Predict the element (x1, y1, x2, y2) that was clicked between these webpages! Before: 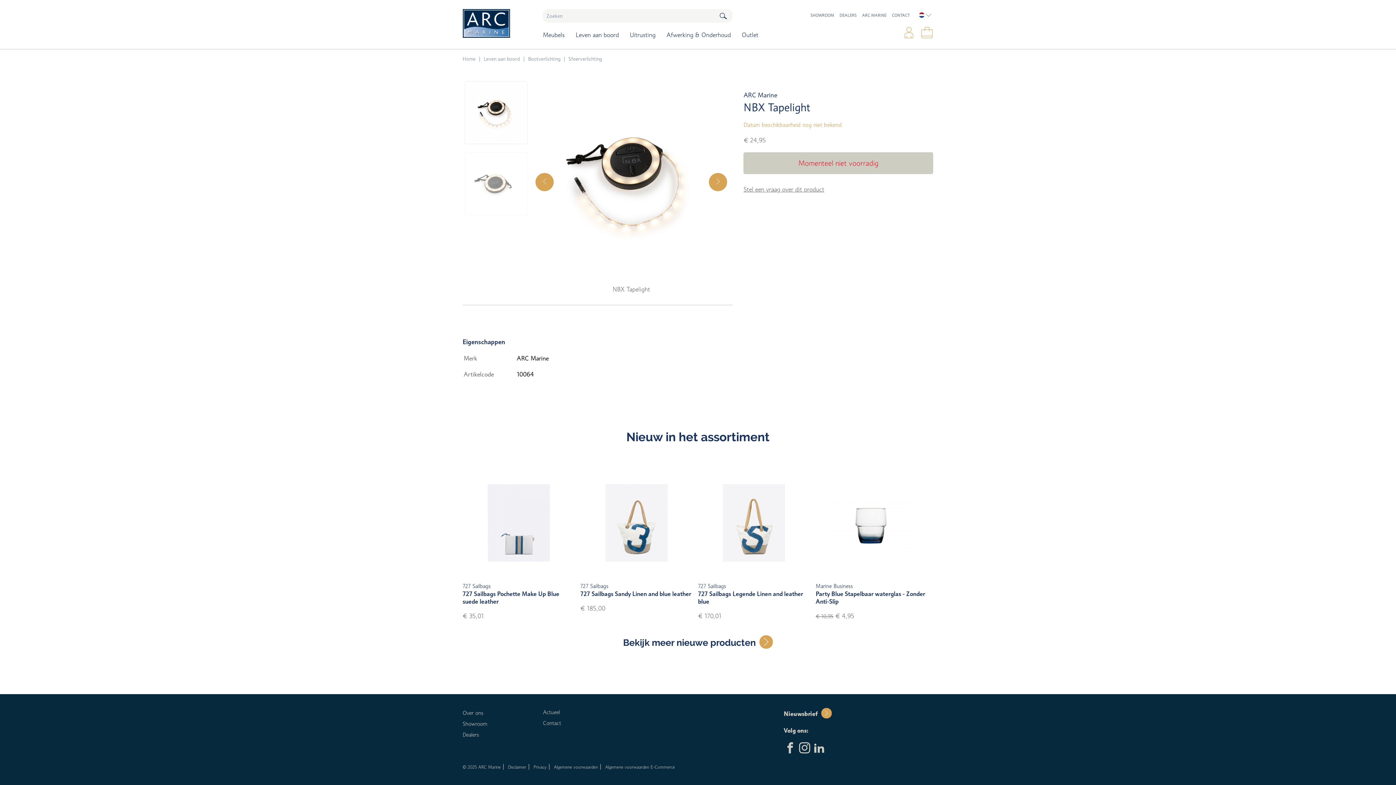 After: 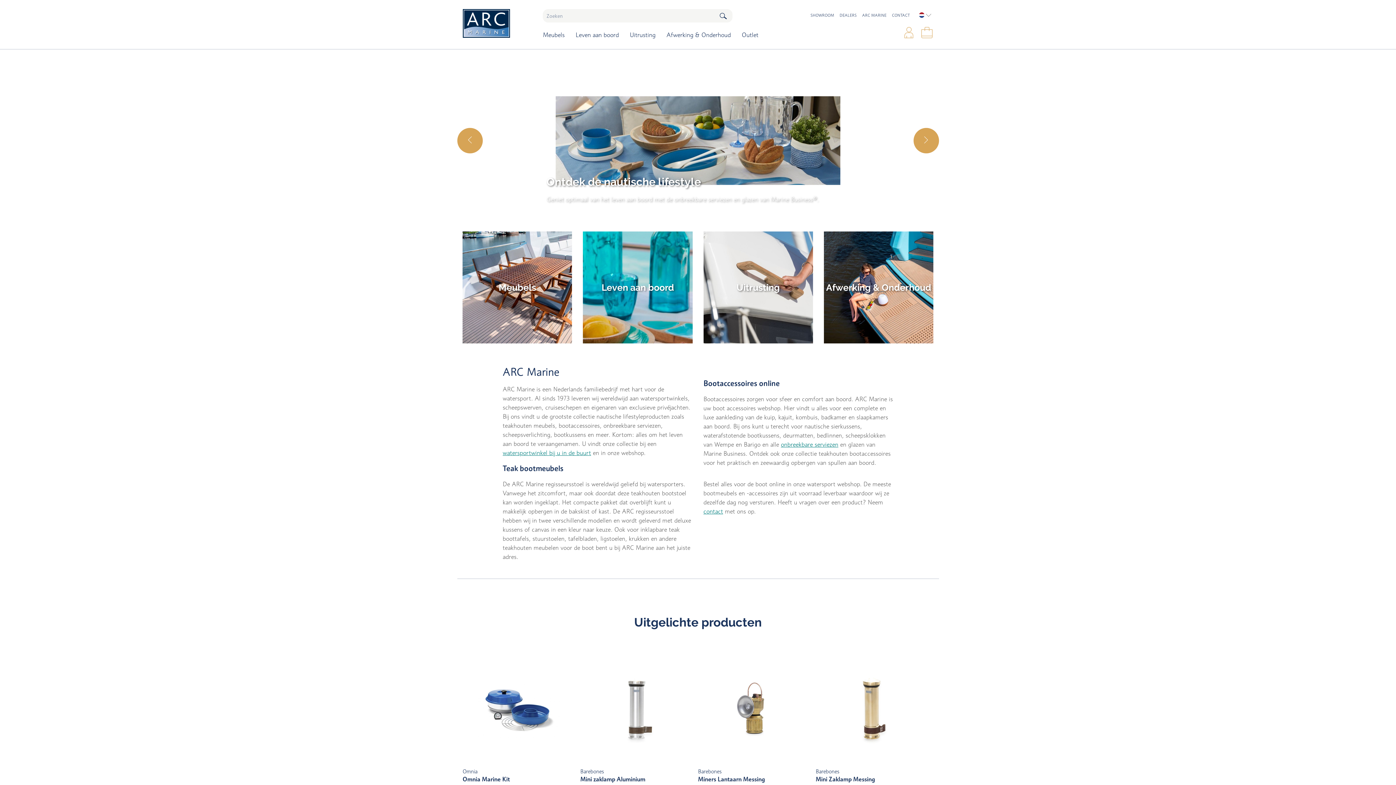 Action: bbox: (462, 9, 532, 37)